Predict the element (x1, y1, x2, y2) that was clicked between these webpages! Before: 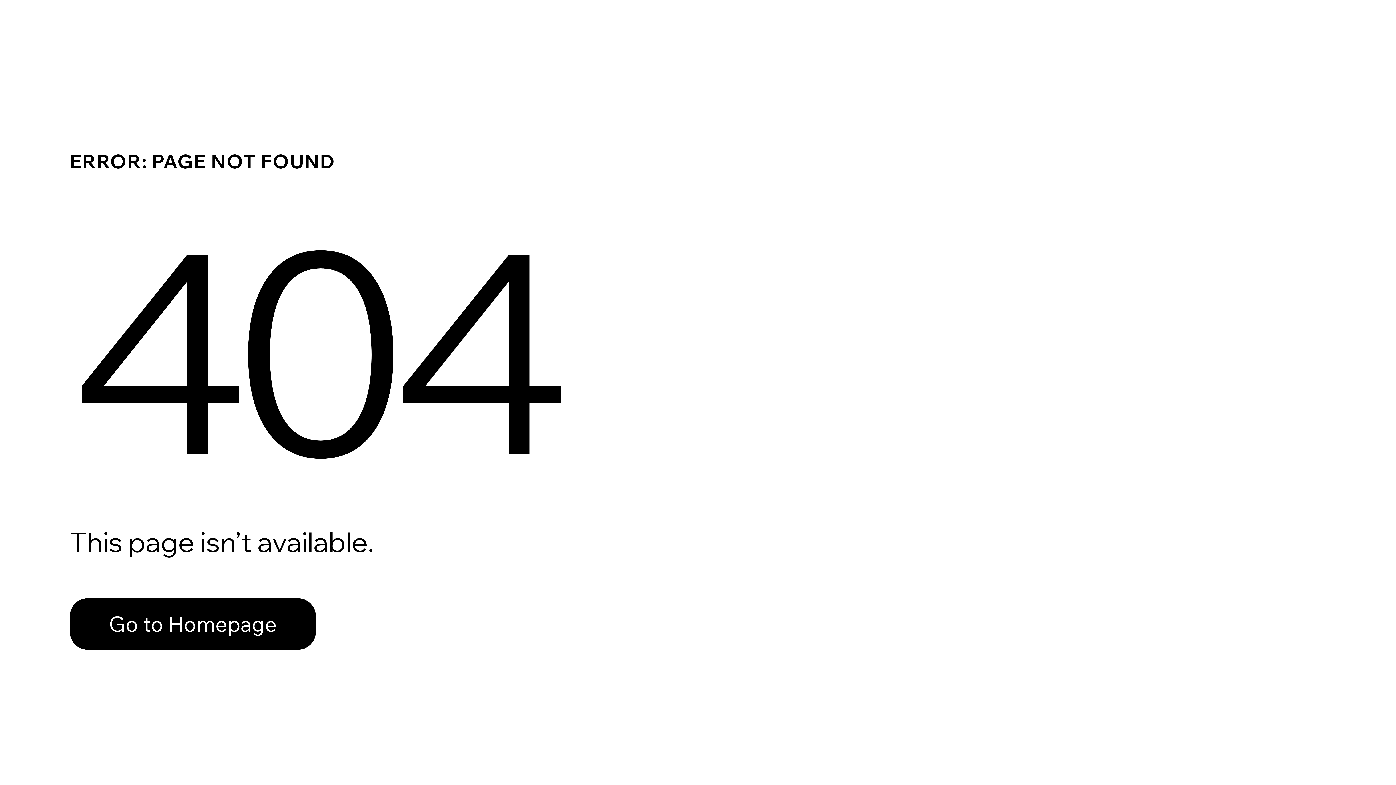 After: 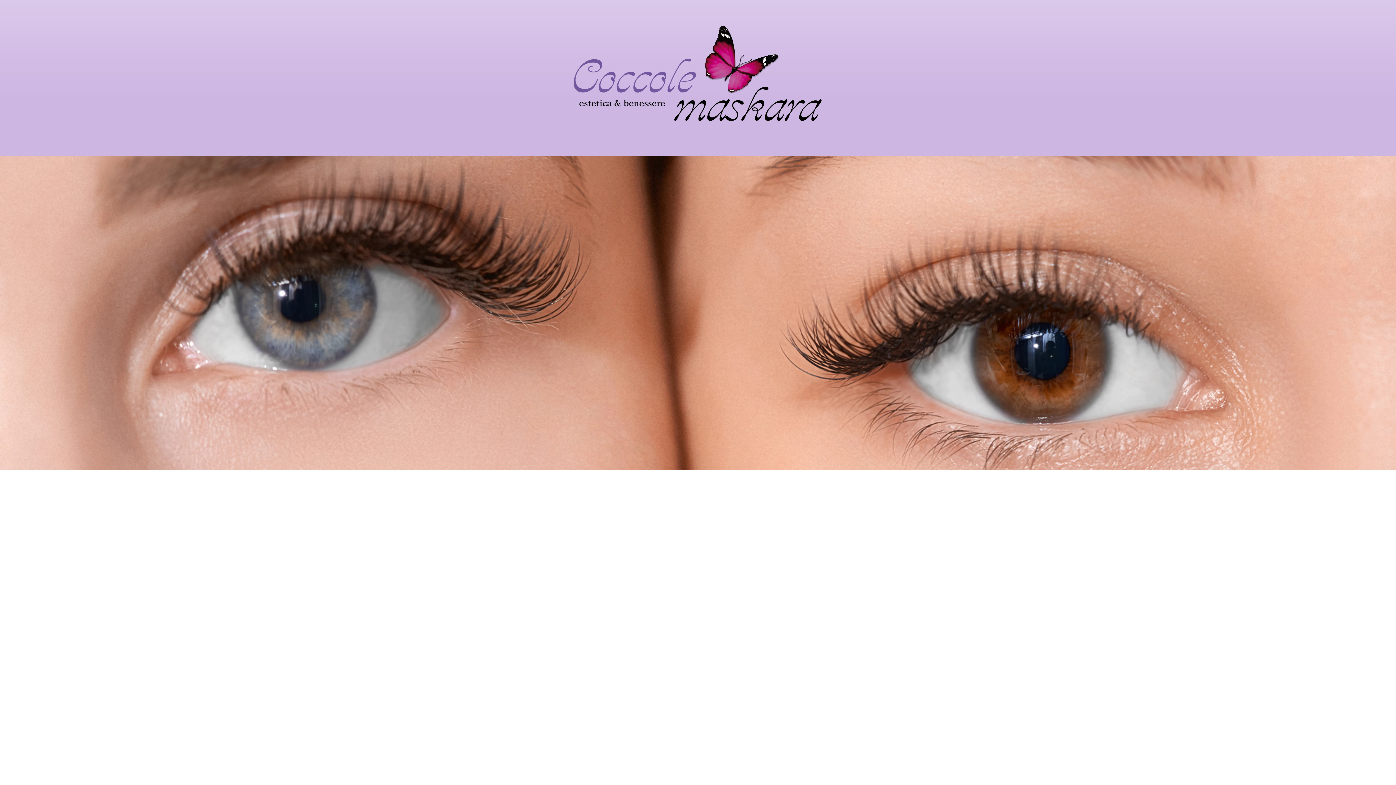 Action: bbox: (69, 582, 768, 659) label: Go to Homepage